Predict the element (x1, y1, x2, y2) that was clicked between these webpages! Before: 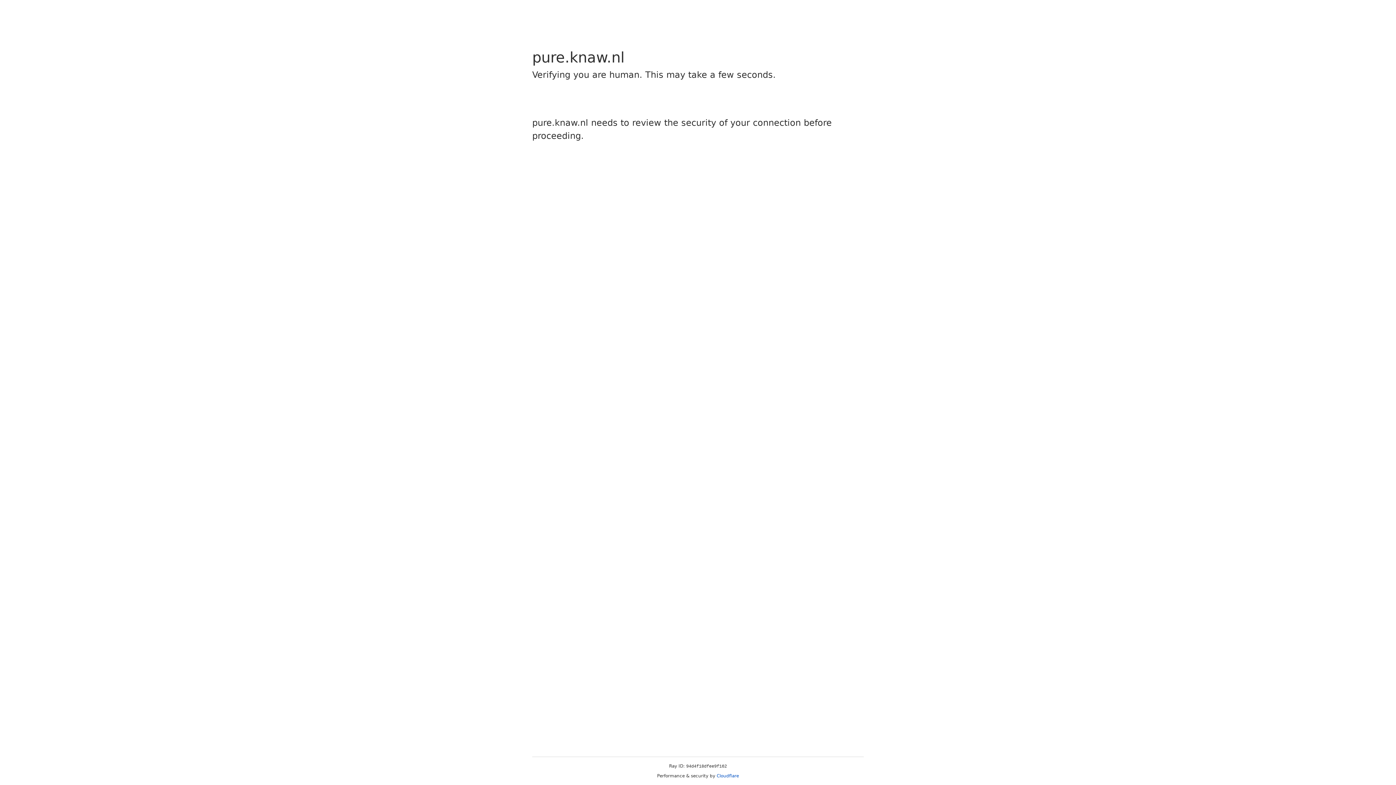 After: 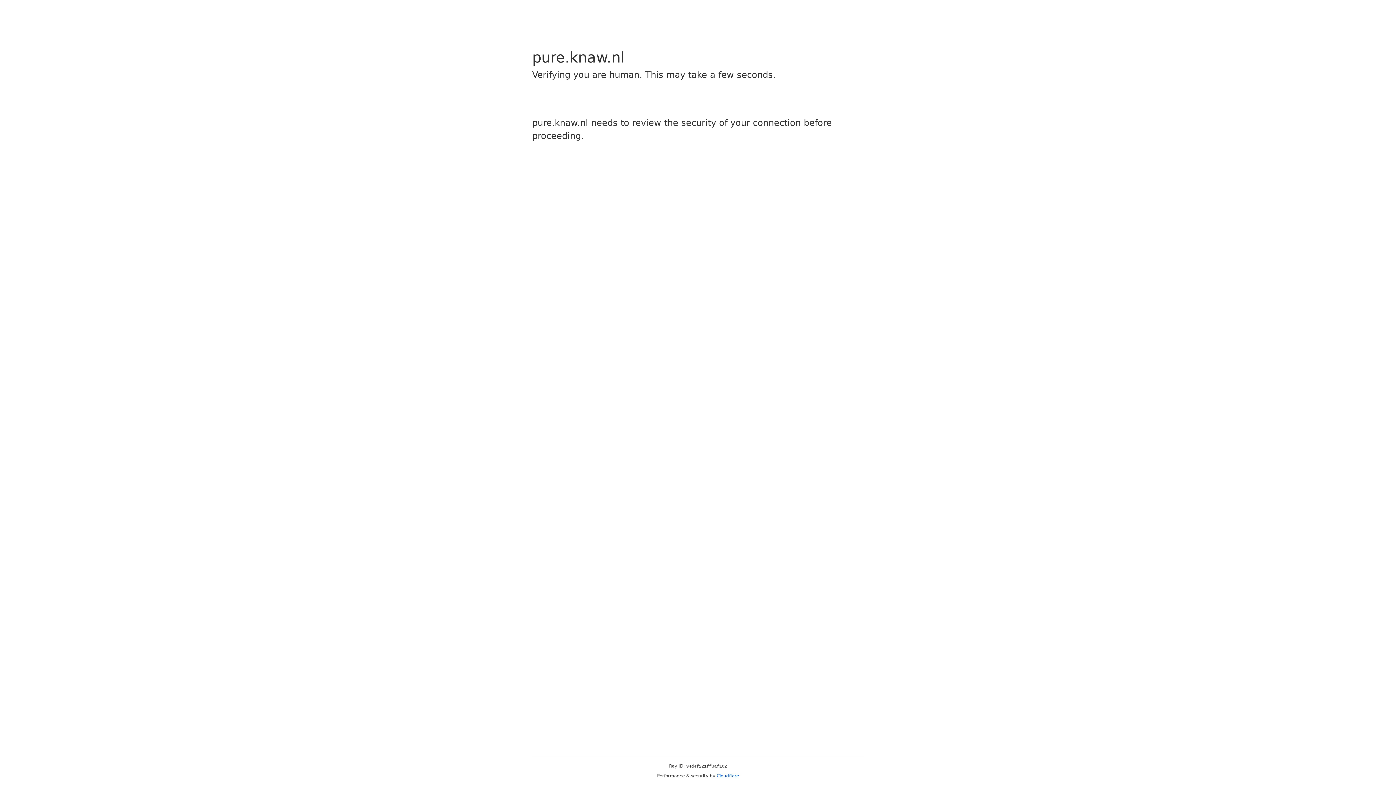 Action: bbox: (716, 773, 739, 778) label: Cloudflare